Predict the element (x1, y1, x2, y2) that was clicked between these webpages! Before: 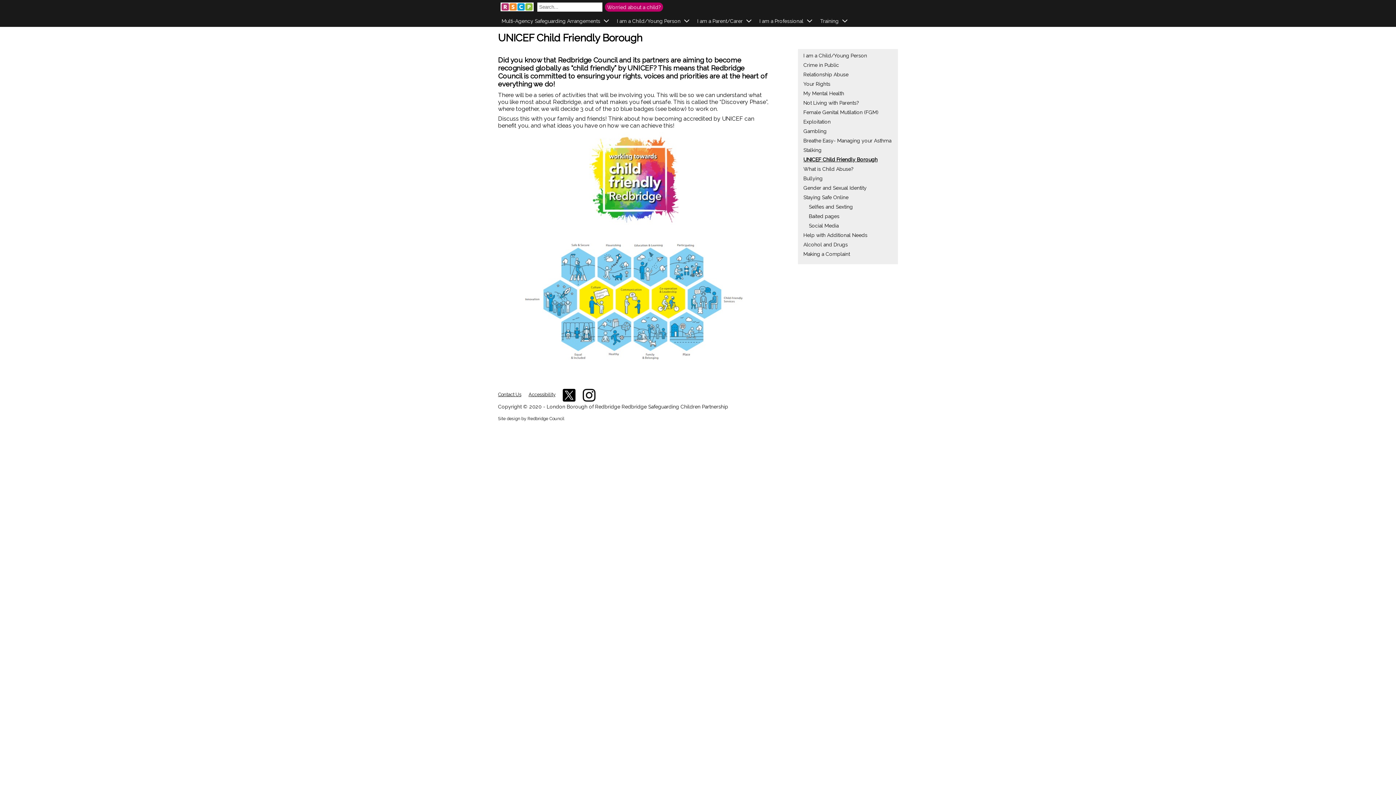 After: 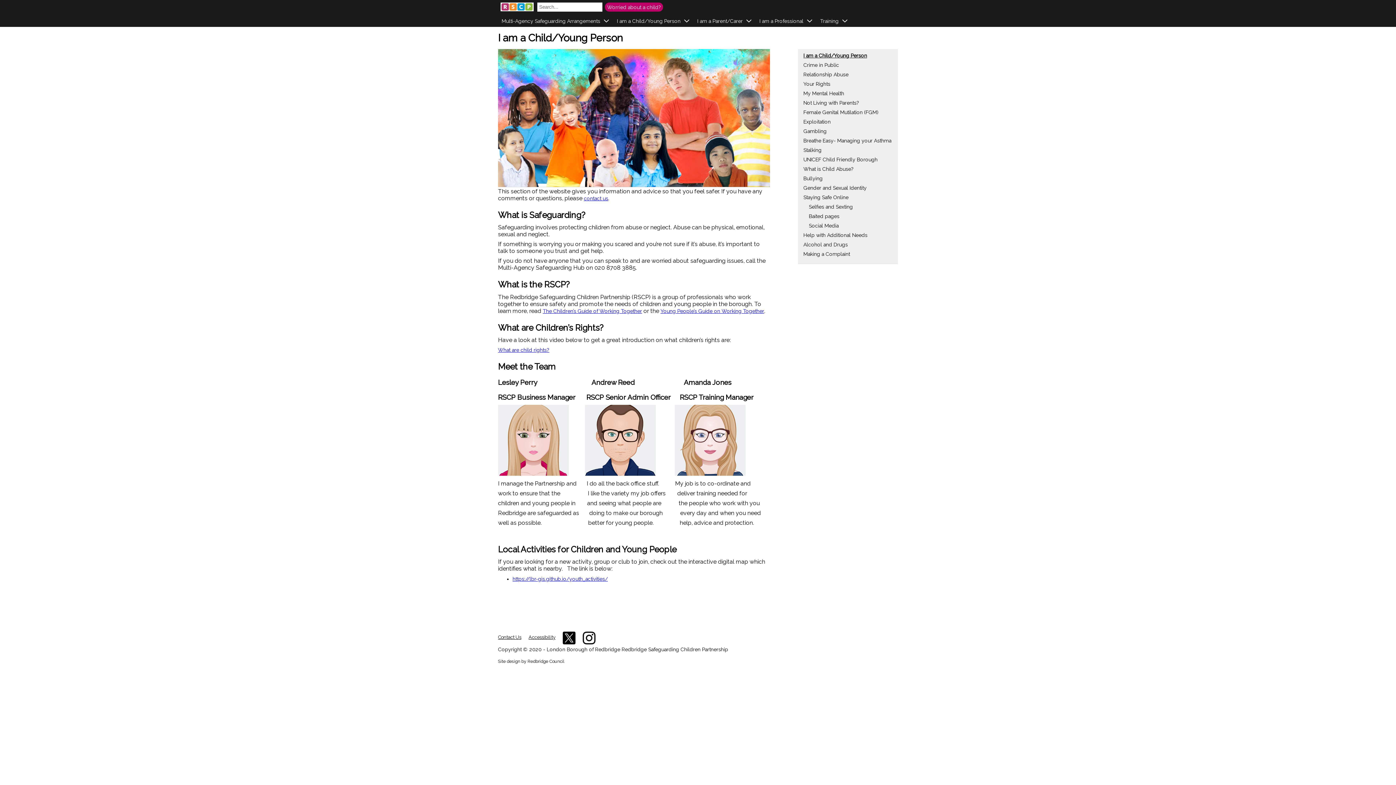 Action: label: I am a Child/Young Person bbox: (803, 52, 867, 58)